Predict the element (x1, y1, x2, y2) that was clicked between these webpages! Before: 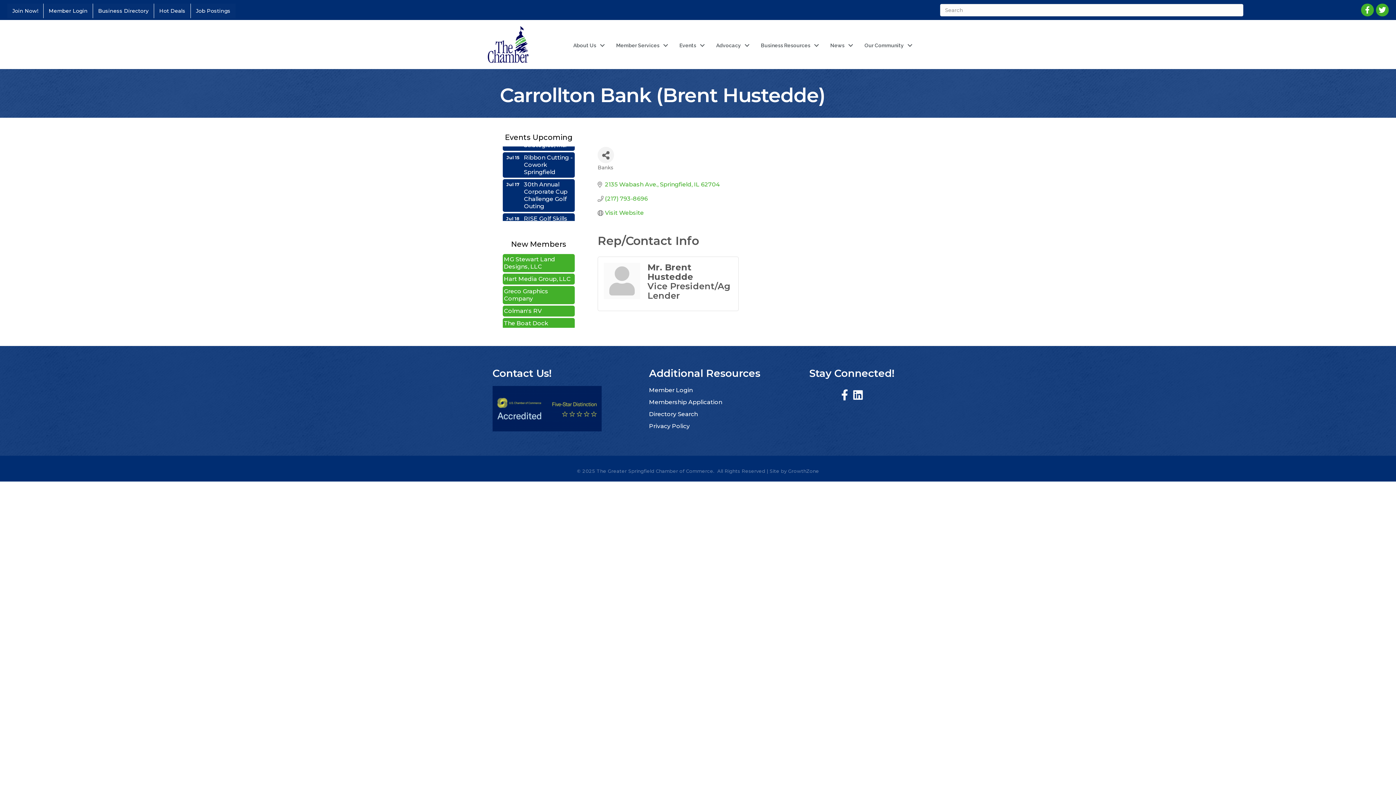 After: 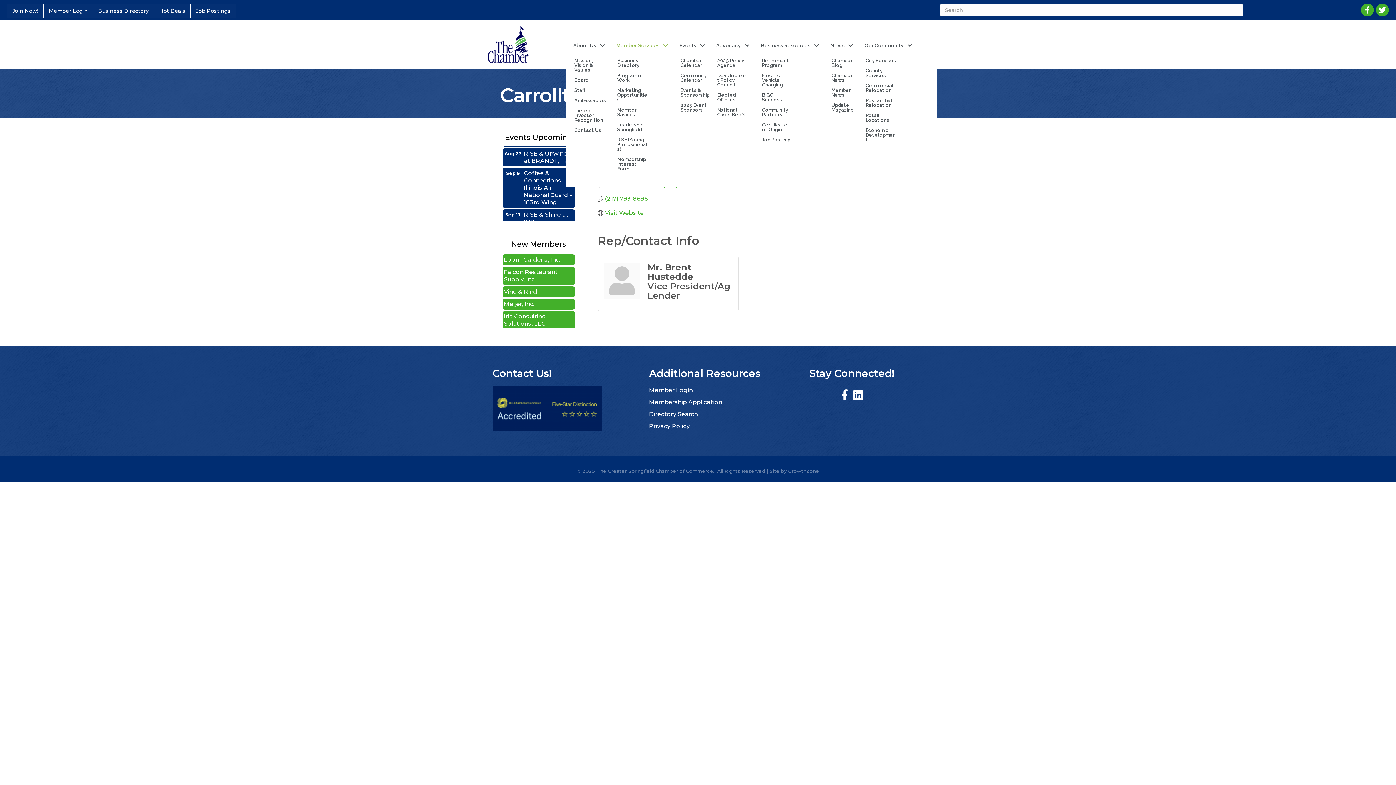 Action: bbox: (609, 38, 672, 52) label: Member Services